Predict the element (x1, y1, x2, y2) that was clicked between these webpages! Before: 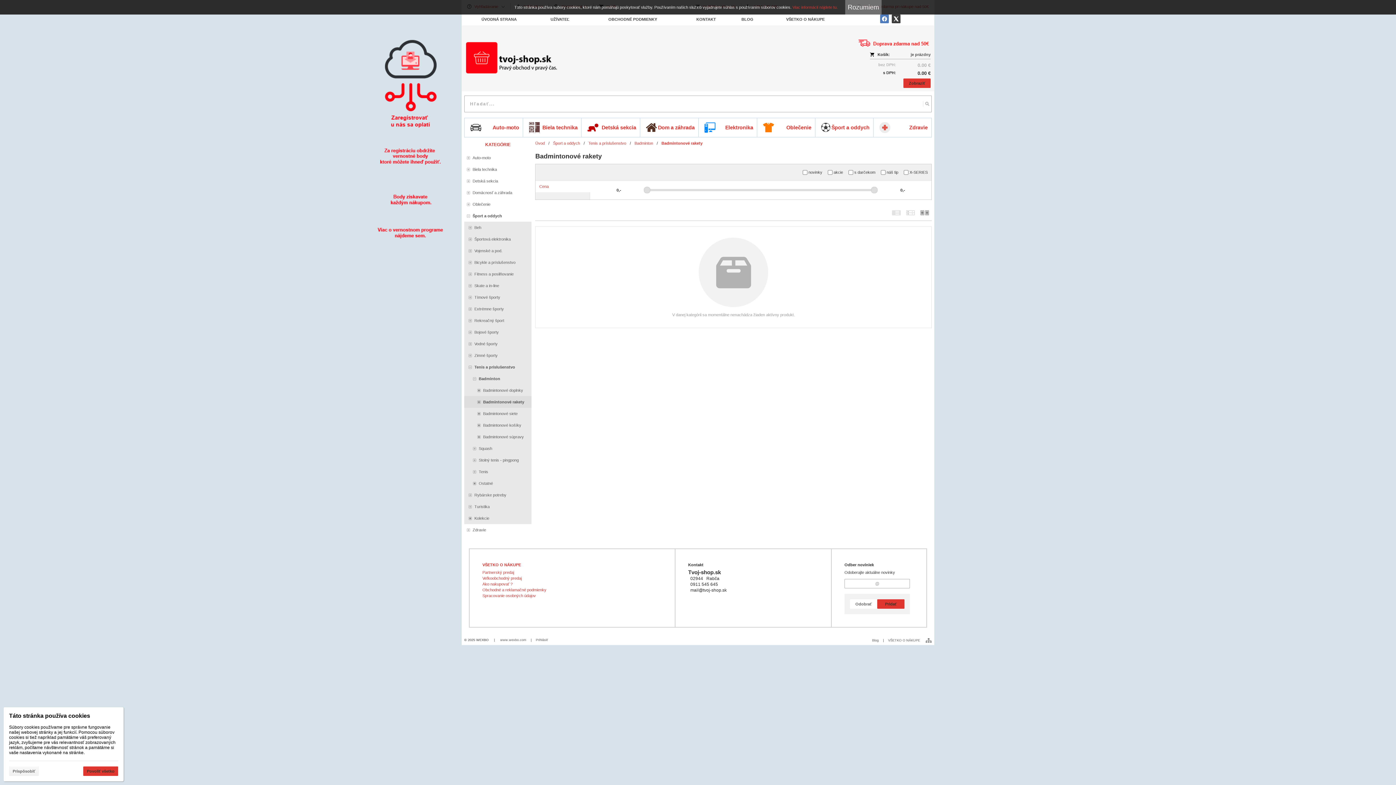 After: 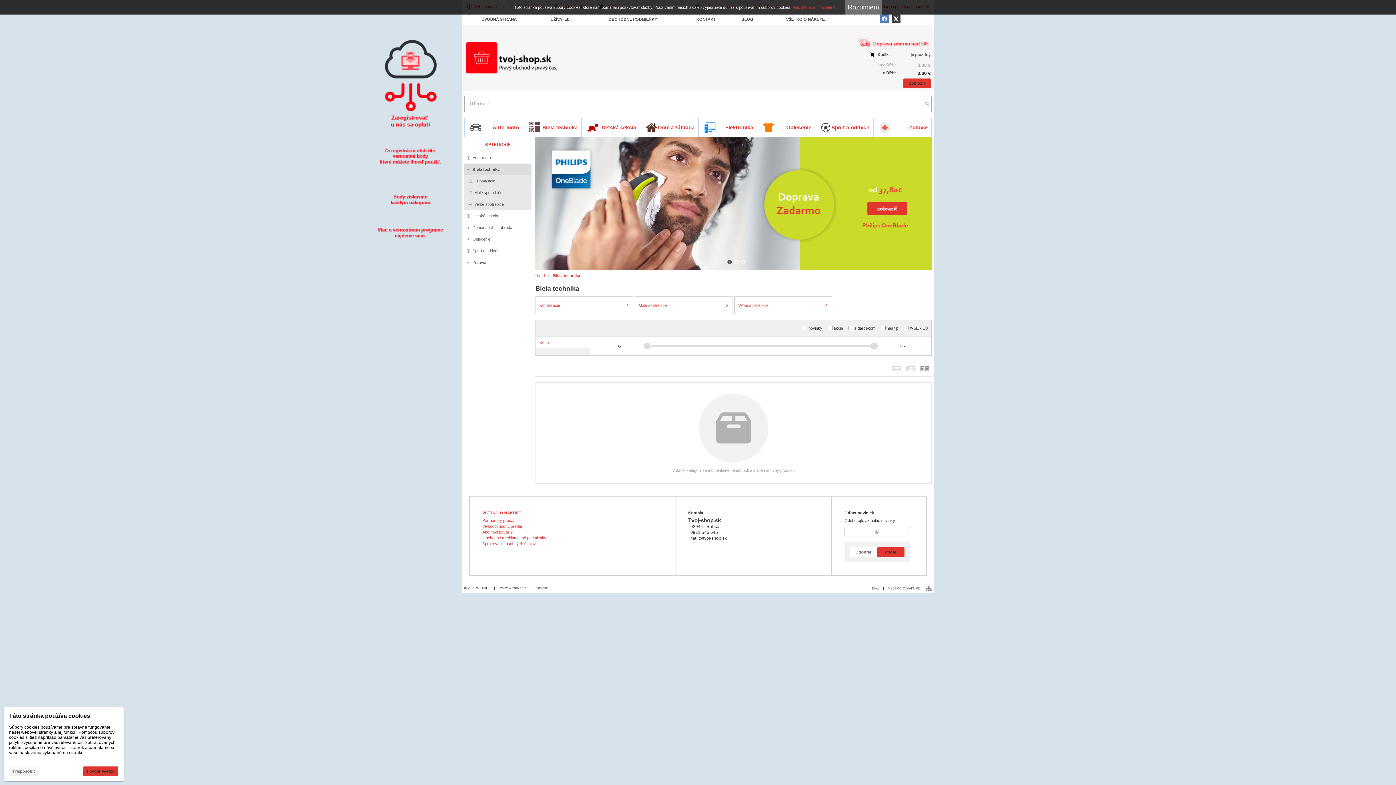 Action: bbox: (464, 163, 531, 175) label: Biela technika